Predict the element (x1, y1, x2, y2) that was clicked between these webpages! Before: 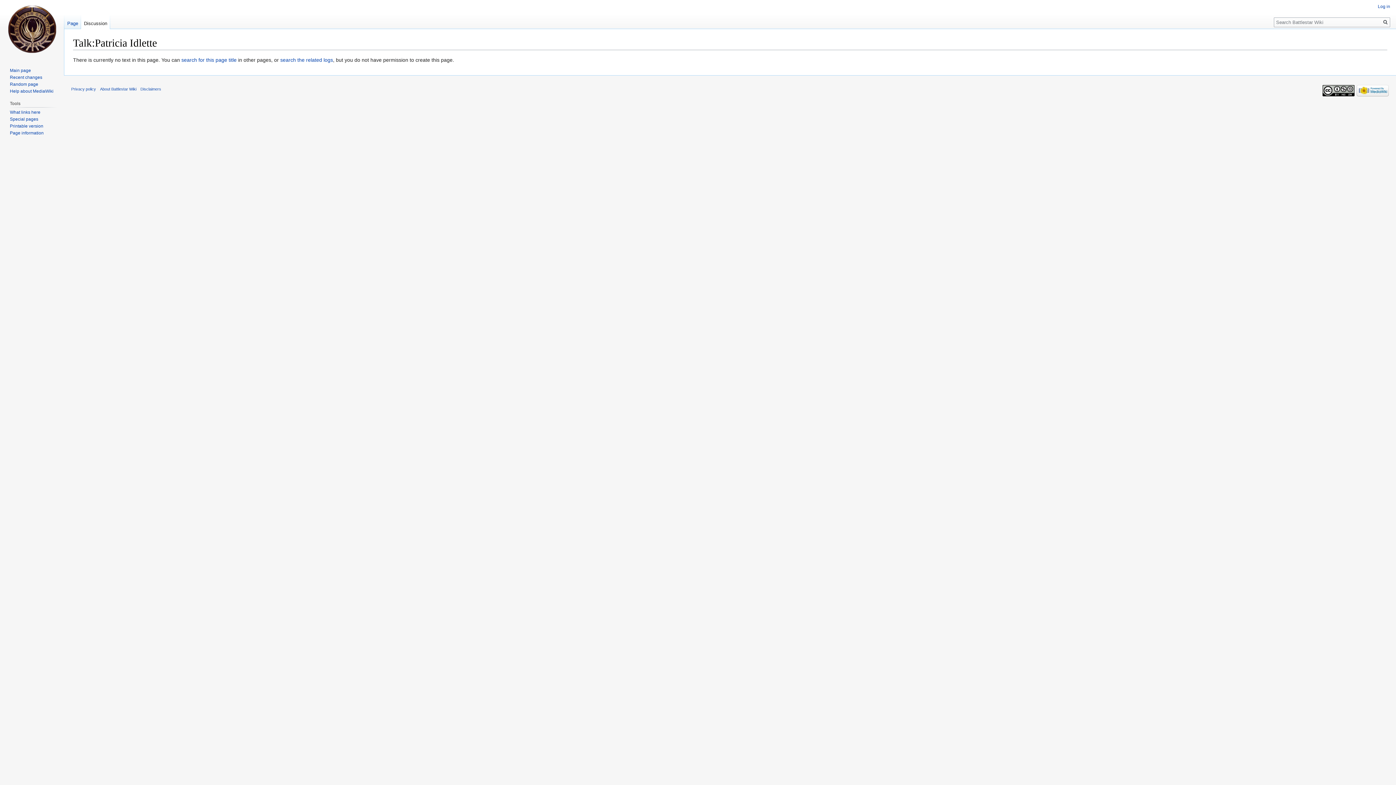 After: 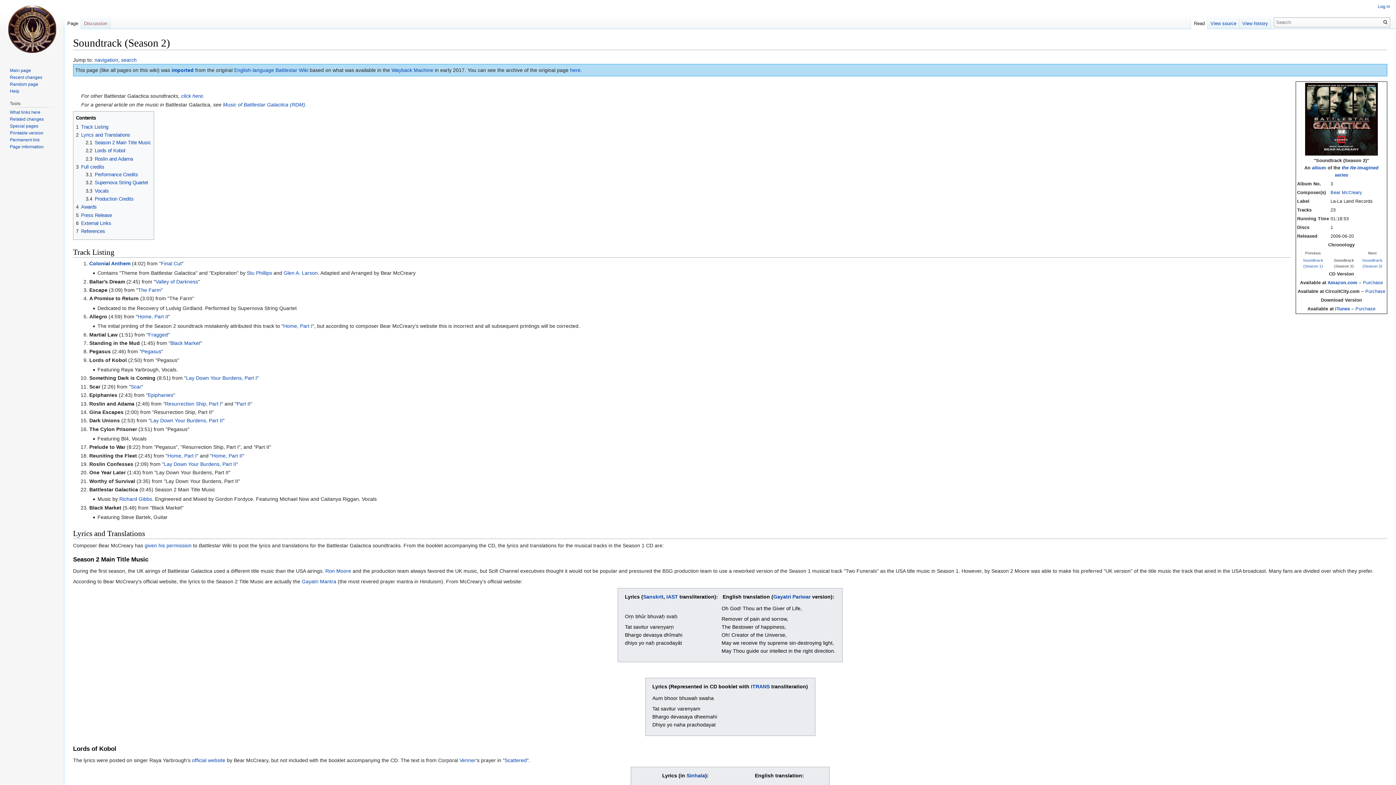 Action: bbox: (9, 81, 38, 86) label: Random page